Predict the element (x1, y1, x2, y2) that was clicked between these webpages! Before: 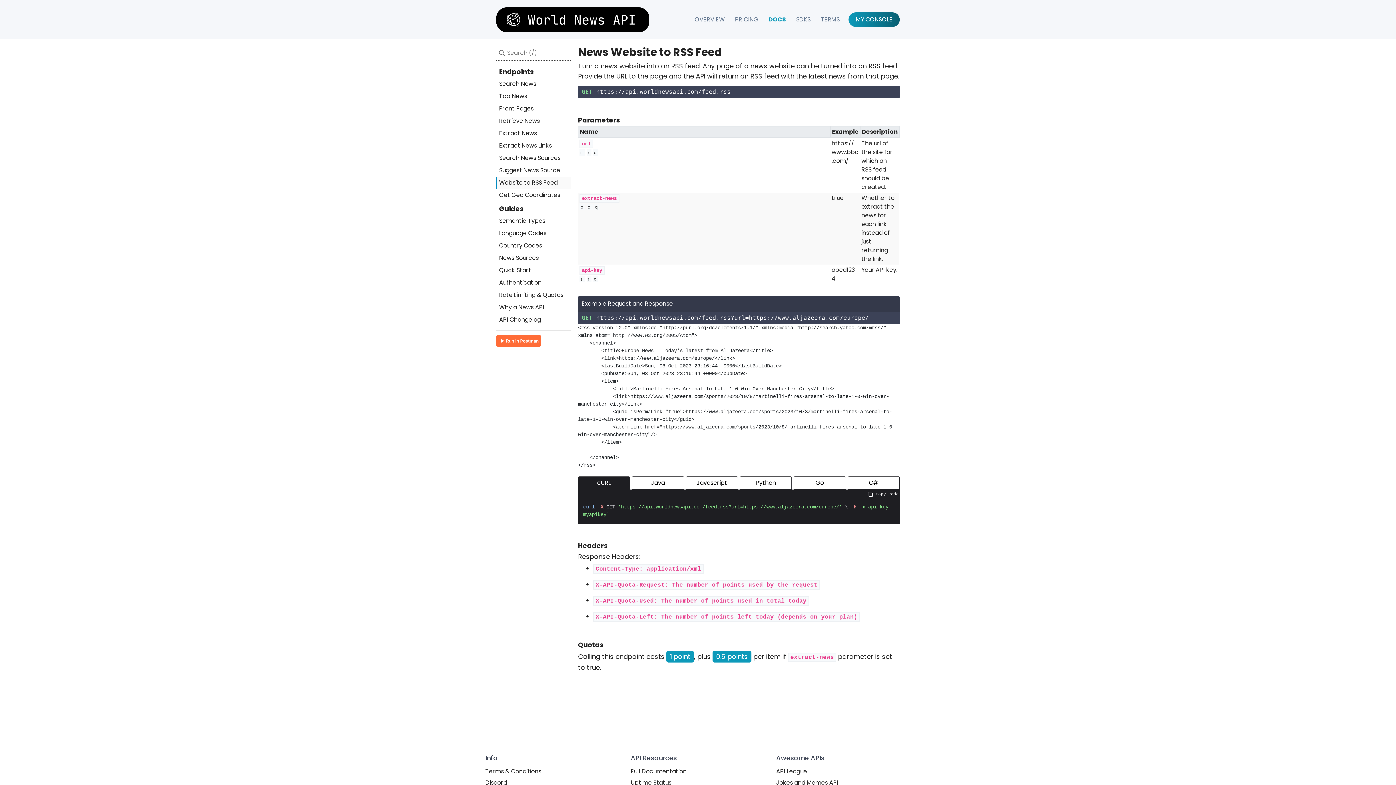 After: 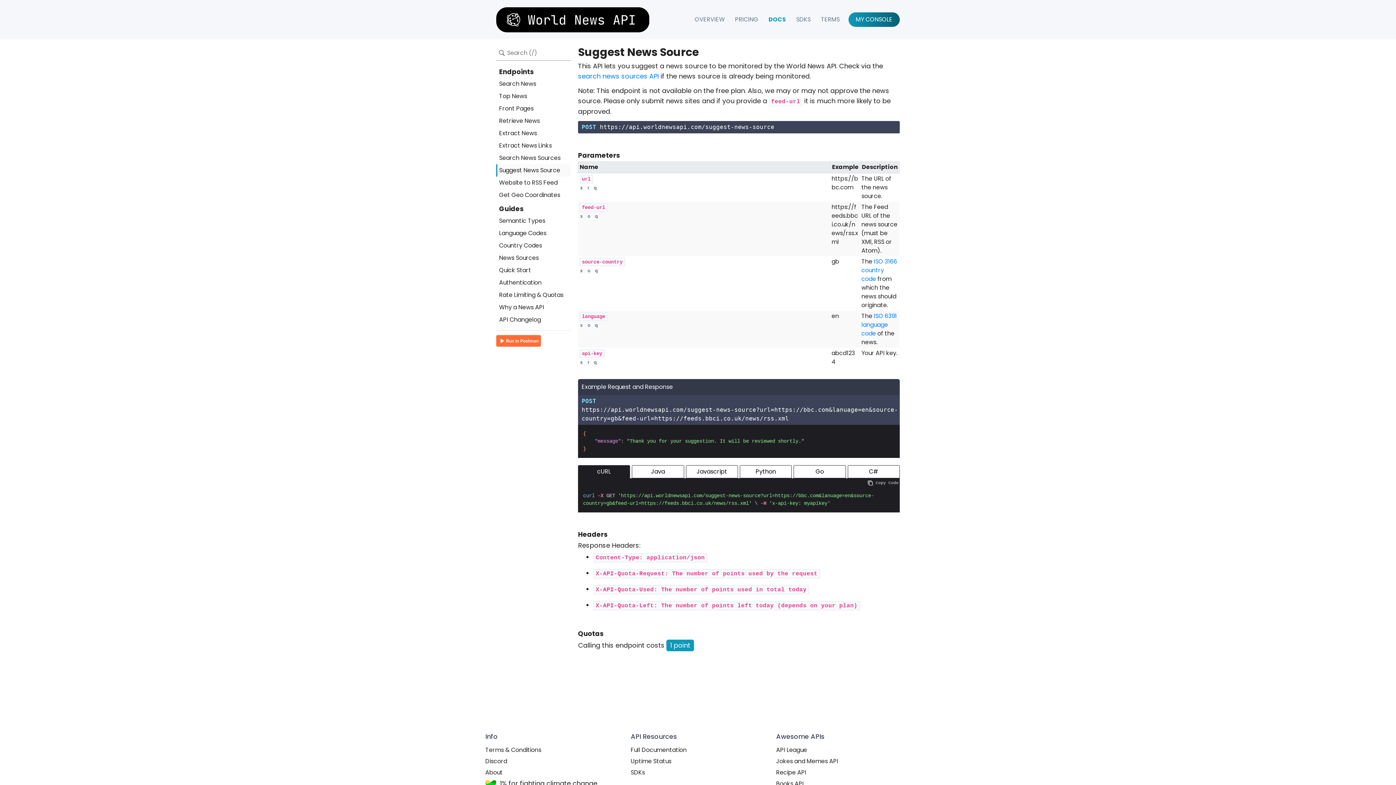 Action: label: Suggest News Source bbox: (496, 164, 570, 176)